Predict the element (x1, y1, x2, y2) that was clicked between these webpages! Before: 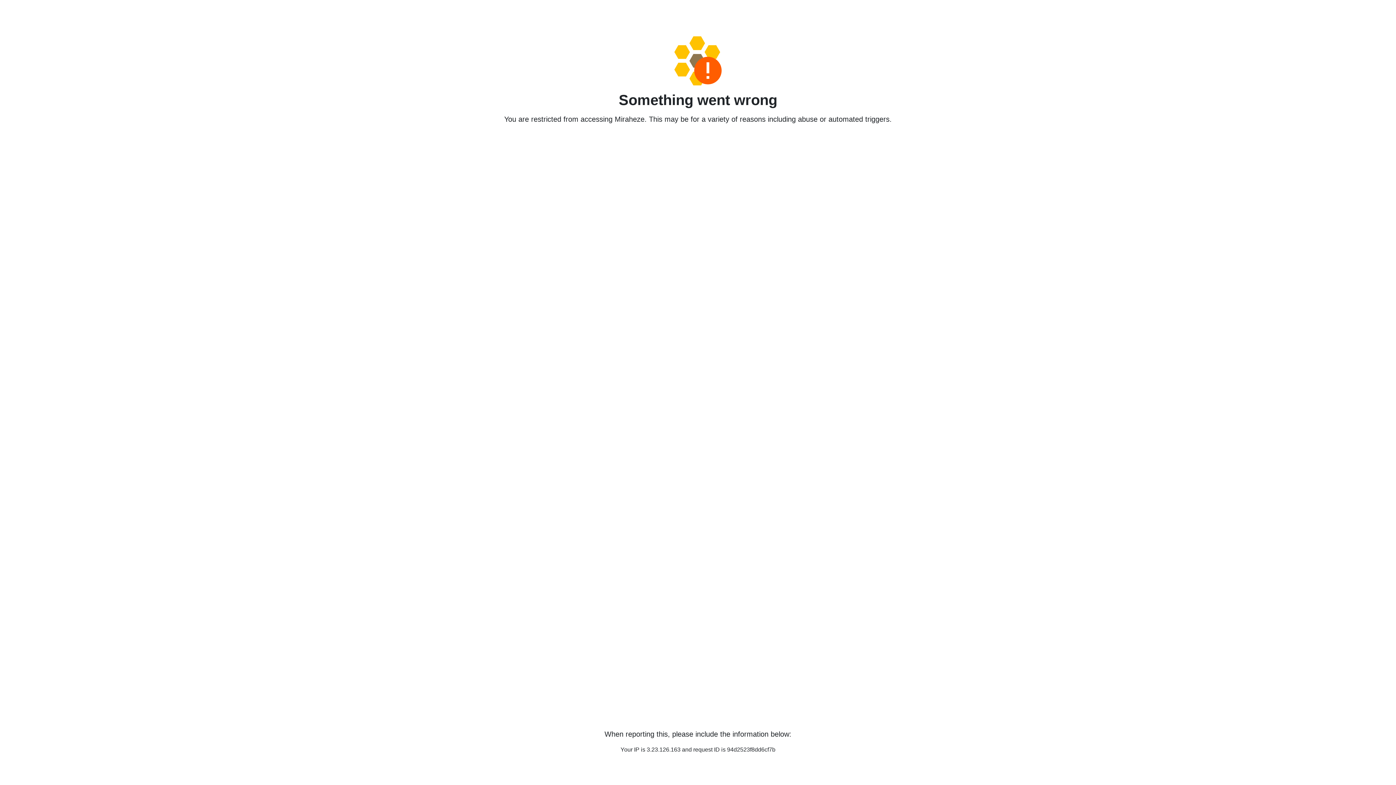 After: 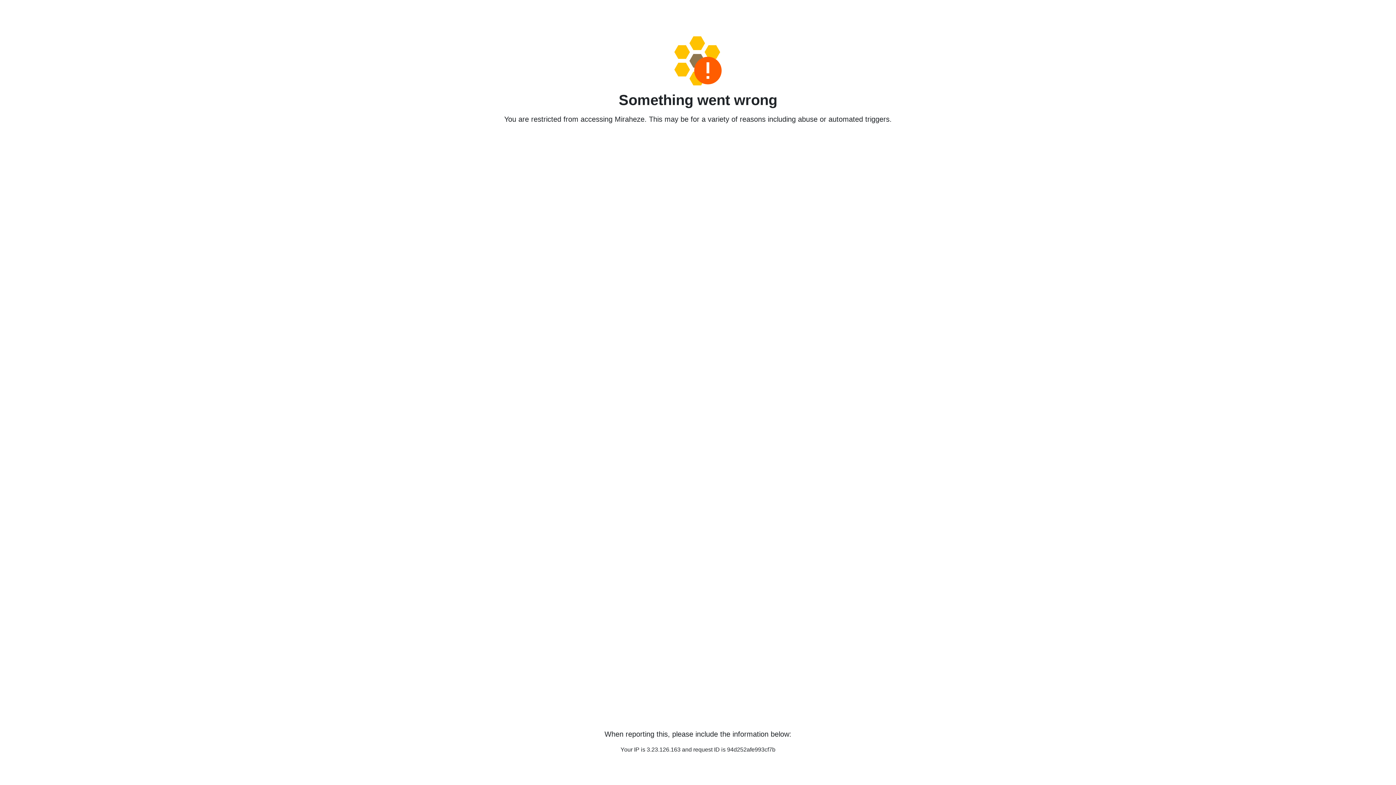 Action: bbox: (458, 36, 938, 85)